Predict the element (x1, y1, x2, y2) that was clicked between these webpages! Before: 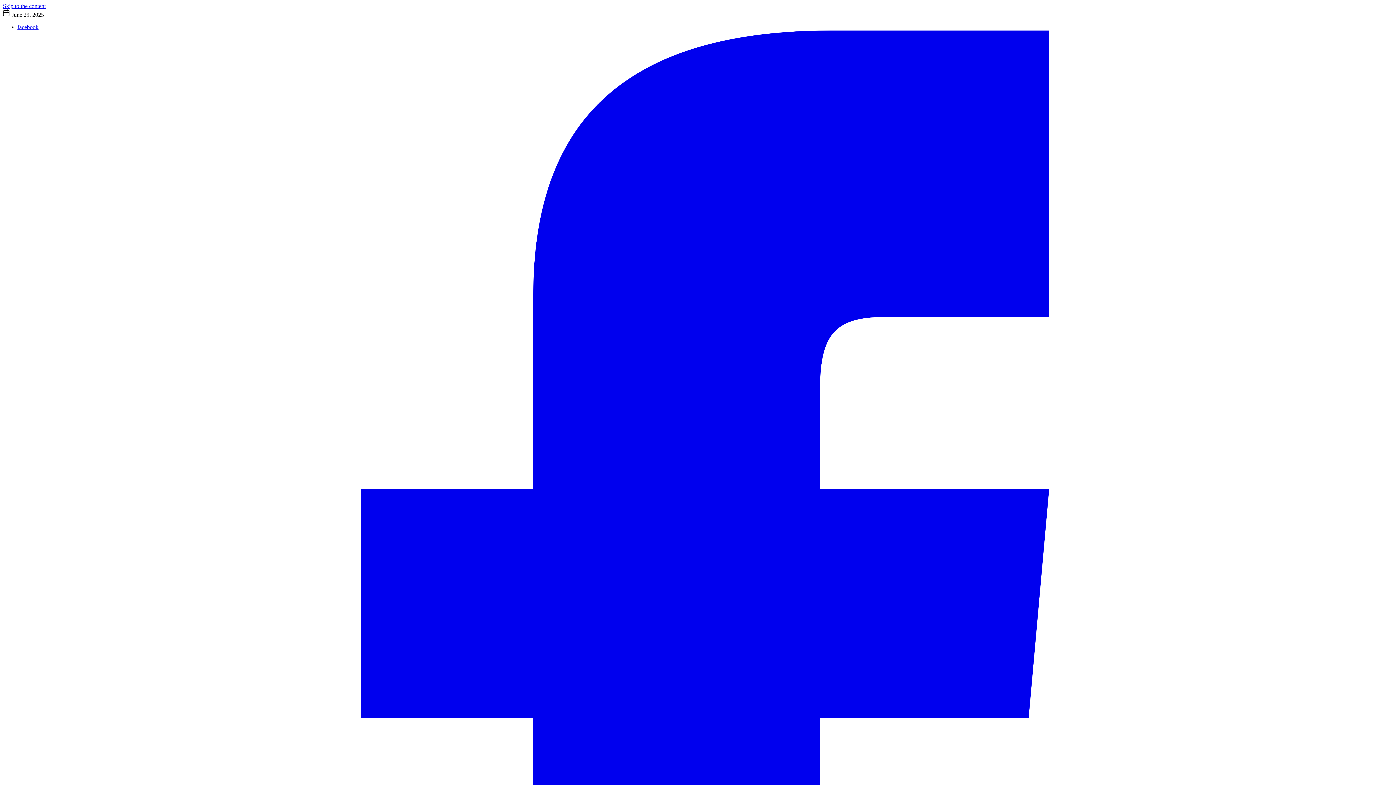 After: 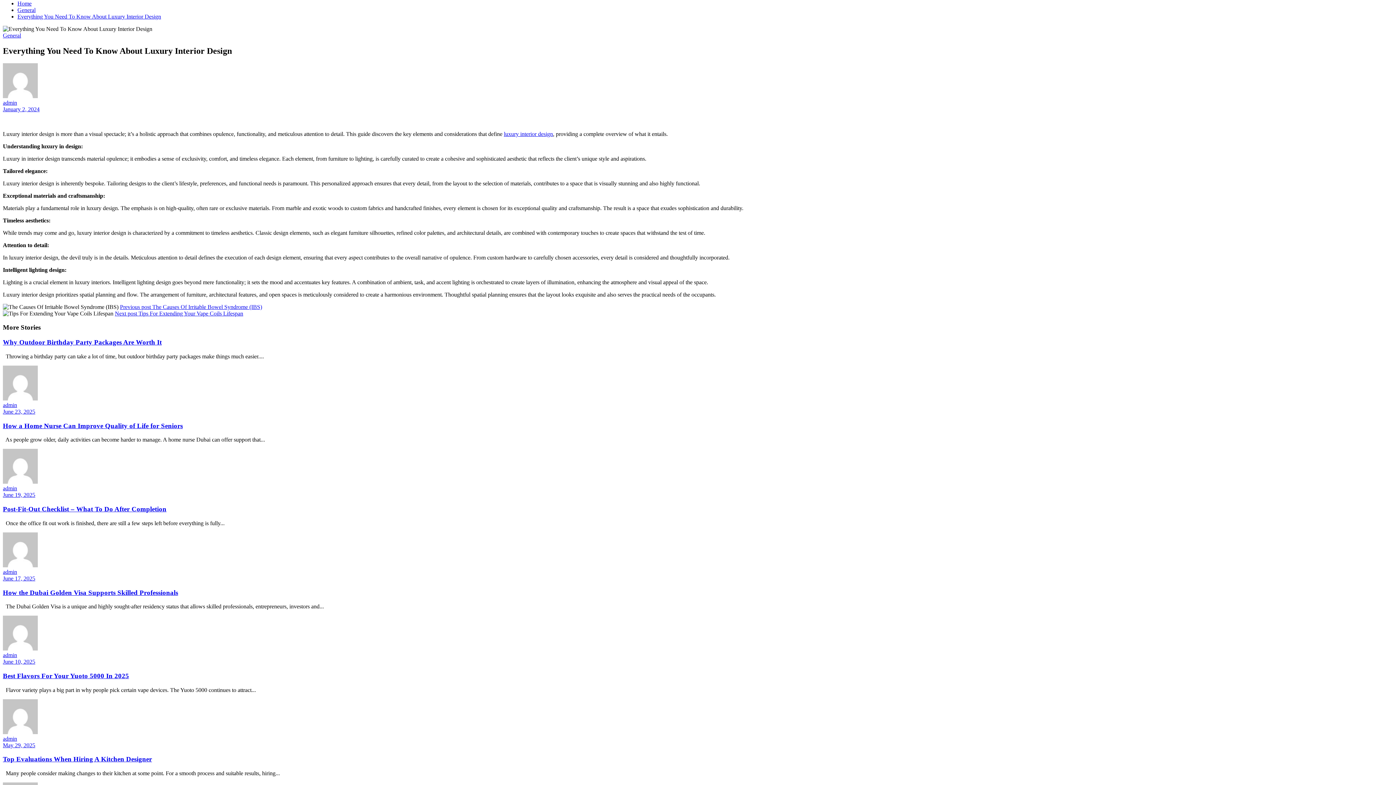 Action: bbox: (2, 2, 45, 9) label: Skip to the content